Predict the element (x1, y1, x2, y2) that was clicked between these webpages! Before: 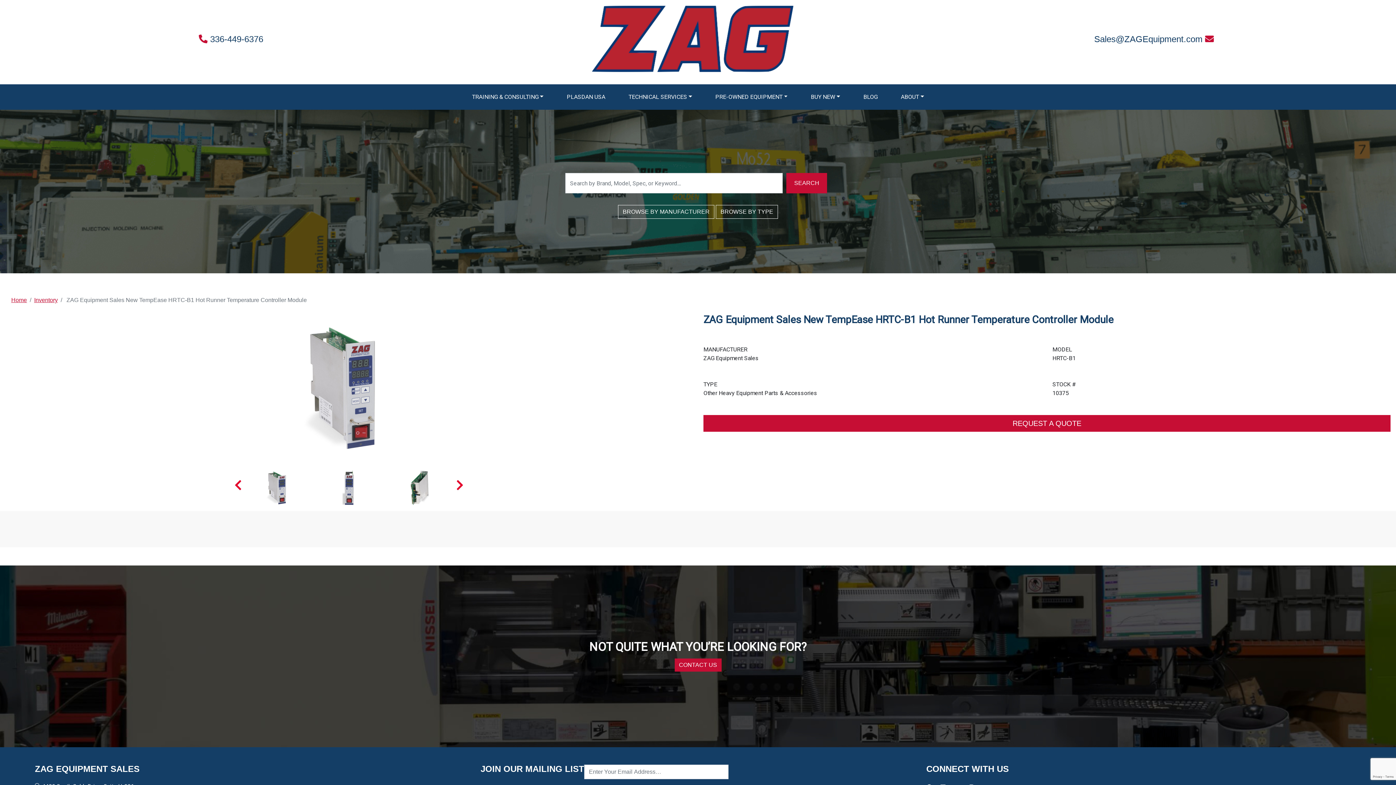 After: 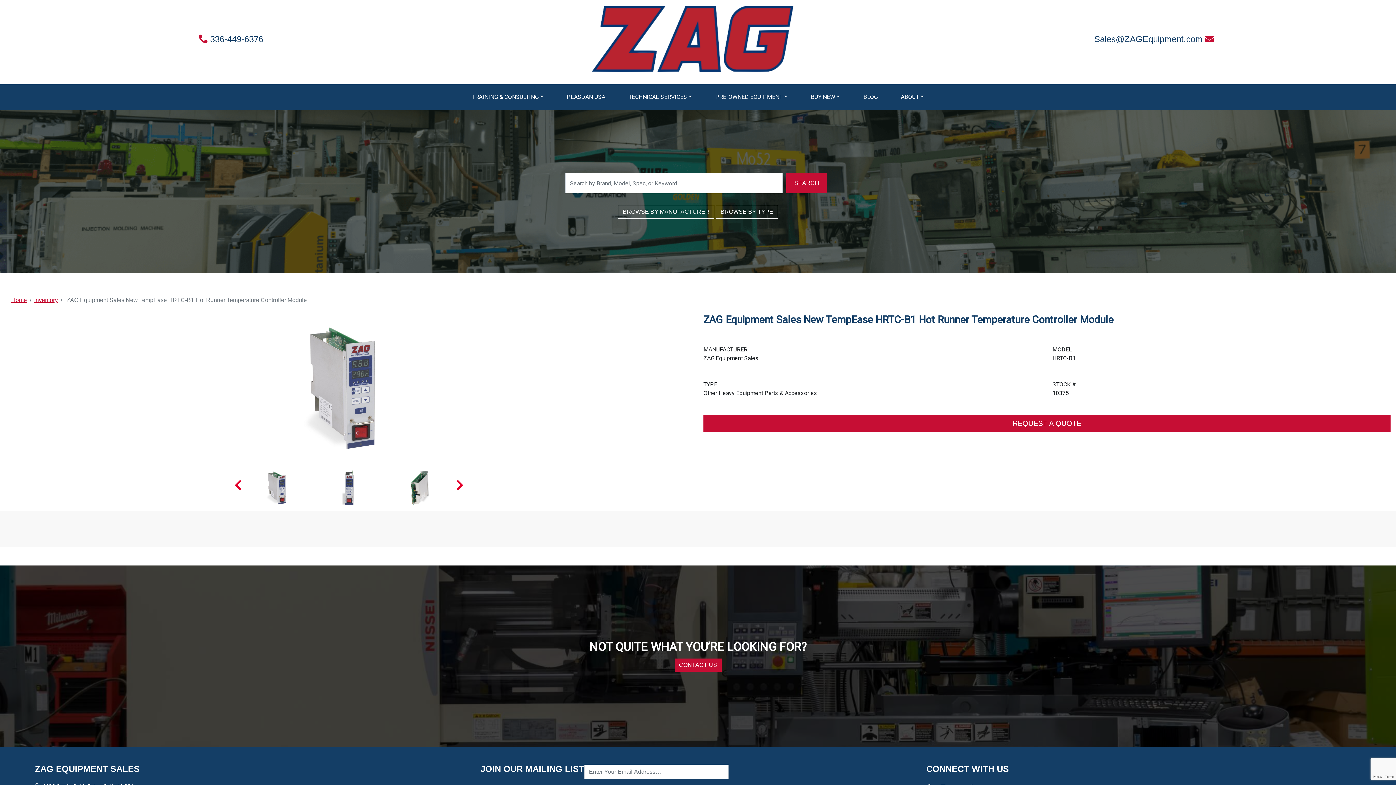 Action: label: 10375 bbox: (1052, 389, 1069, 396)